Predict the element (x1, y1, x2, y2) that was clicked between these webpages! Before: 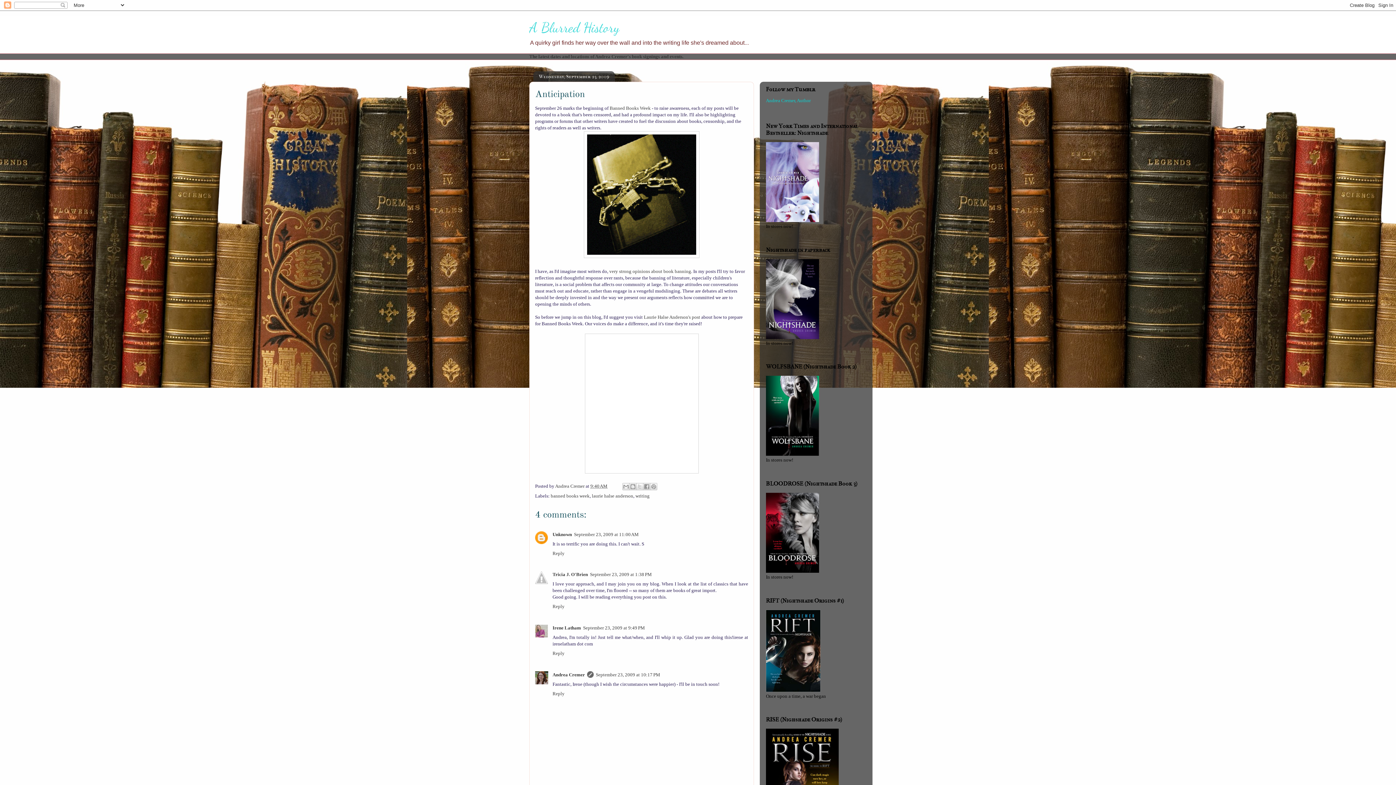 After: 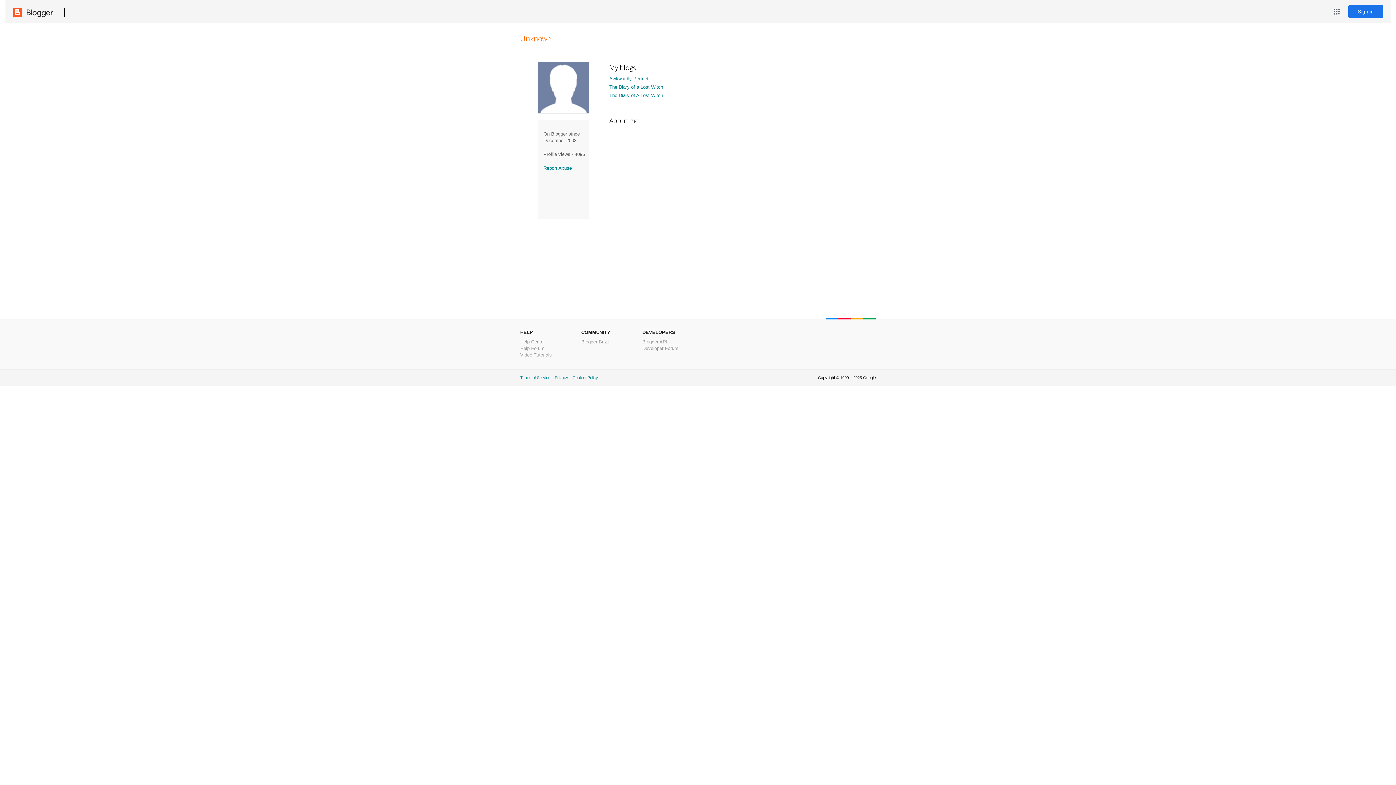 Action: label: Unknown bbox: (552, 532, 572, 537)